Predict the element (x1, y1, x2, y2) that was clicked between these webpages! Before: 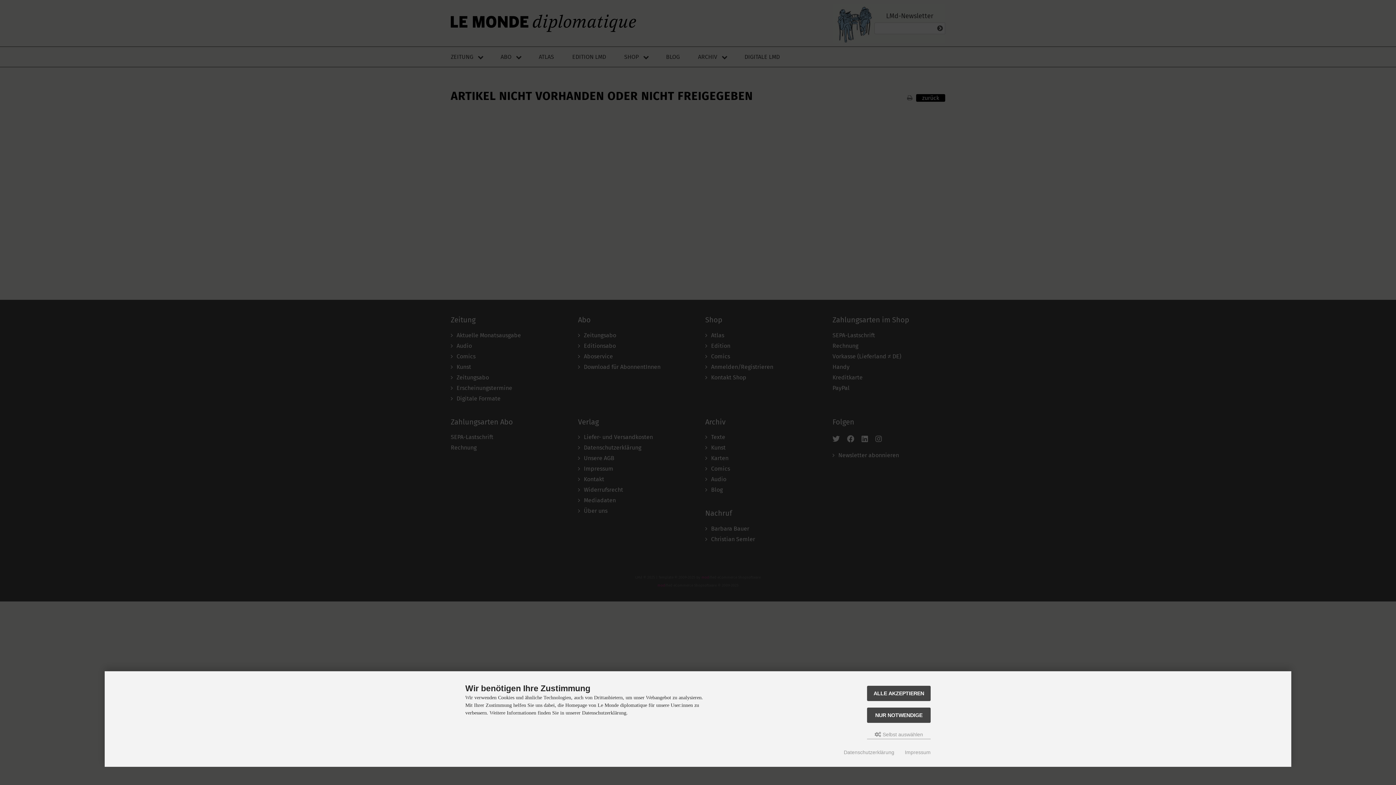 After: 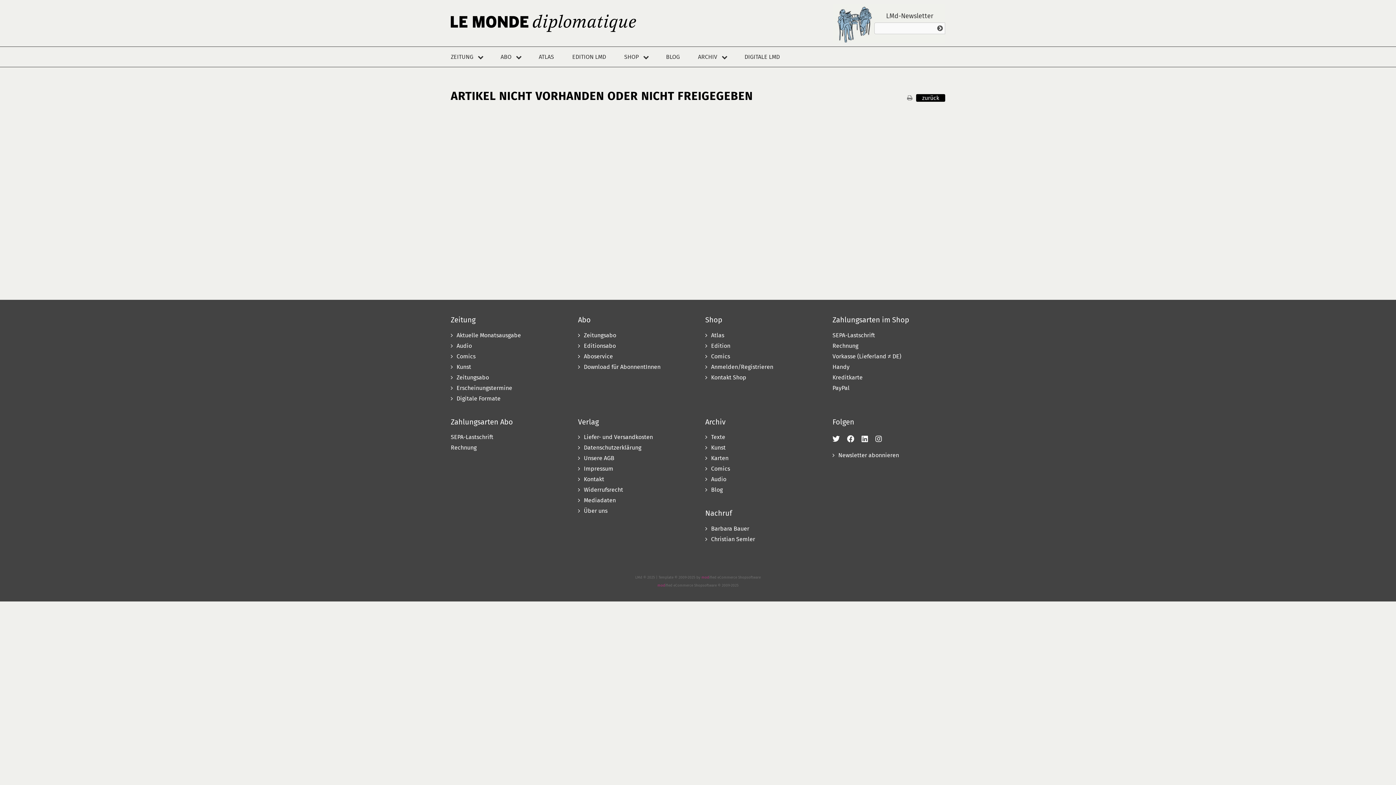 Action: bbox: (867, 686, 930, 701) label: ALLE AKZEPTIEREN